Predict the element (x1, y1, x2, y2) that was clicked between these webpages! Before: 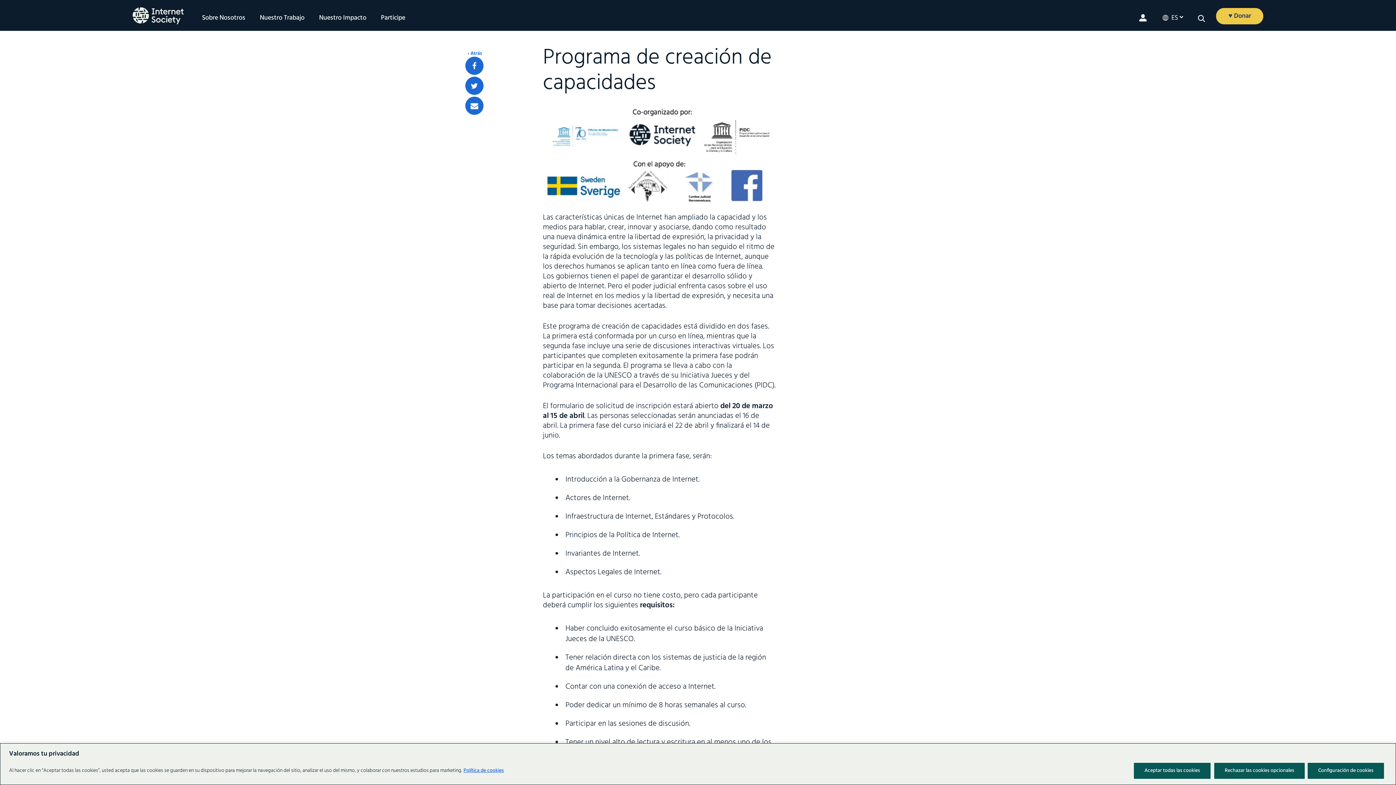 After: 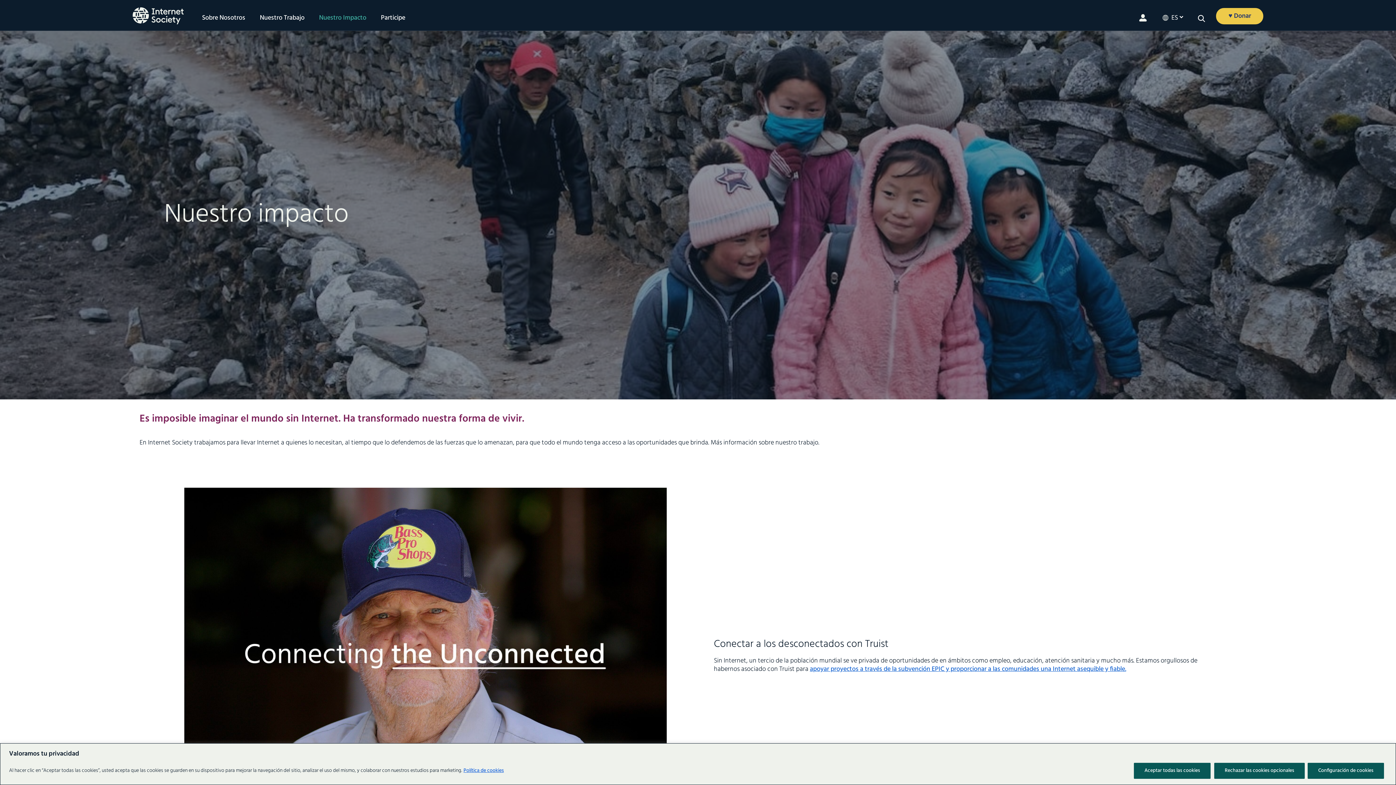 Action: label: Nuestro Impacto bbox: (315, 14, 370, 21)